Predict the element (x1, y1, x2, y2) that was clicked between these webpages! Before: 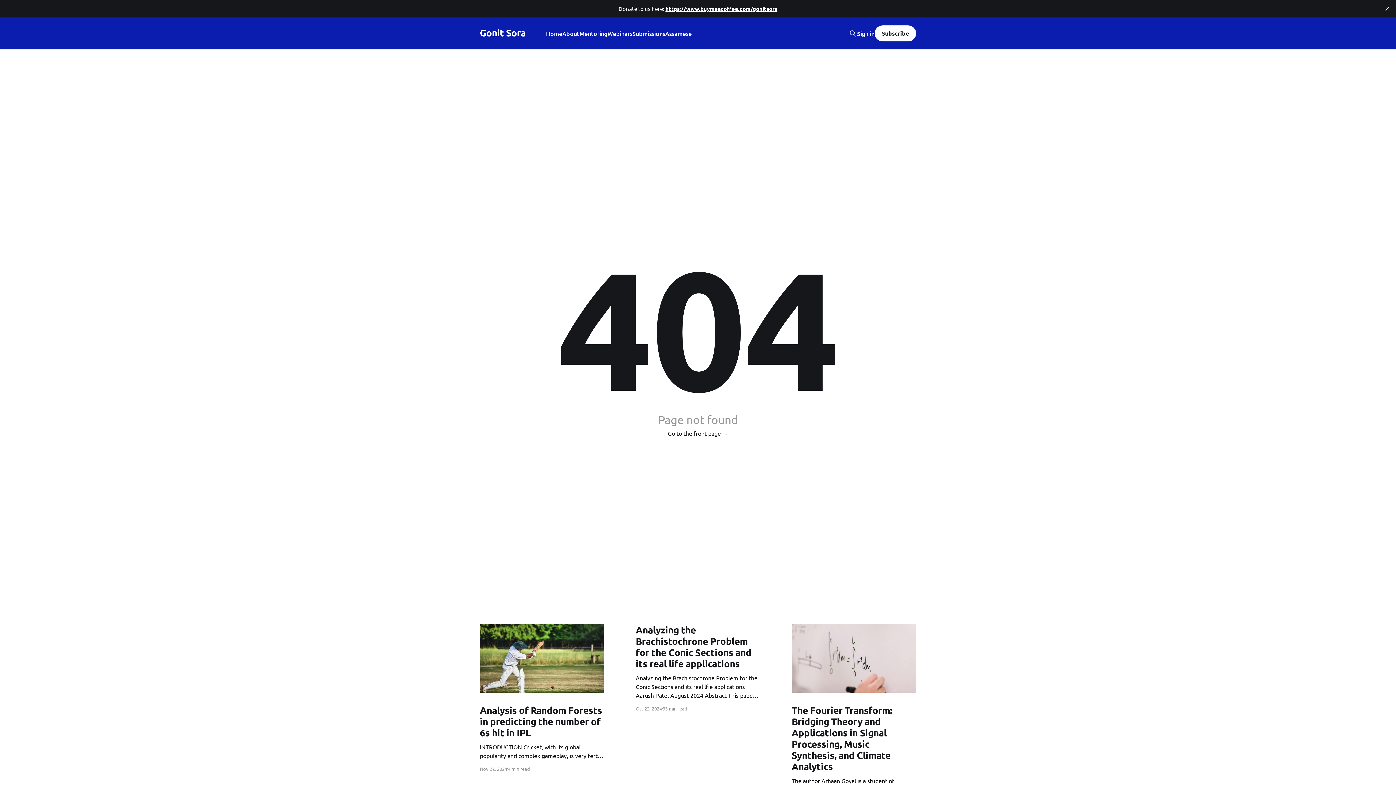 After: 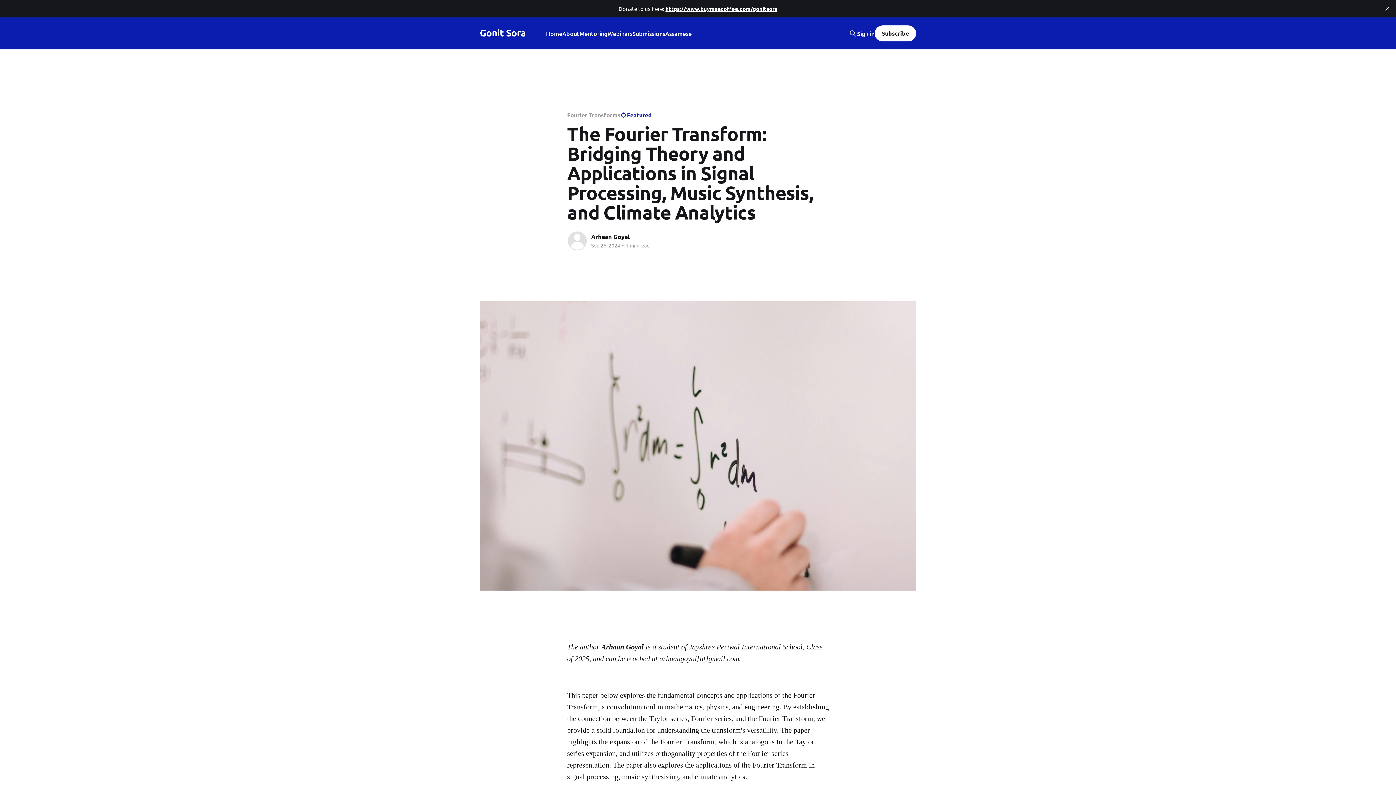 Action: label: The Fourier Transform: Bridging Theory and Applications in Signal Processing, Music Synthesis, and Climate Analytics
The author Arhaan Goyal is a student of Jayshree Periwal International School, Class of 2025, and can be reached at arhaangoyal[at]gmail.com. This paper below explores the fundamental concepts and applications of the Fourier Transform, a convolution tool in mathematics, physics, and engineering. By establishing the connection between bbox: (791, 704, 916, 794)